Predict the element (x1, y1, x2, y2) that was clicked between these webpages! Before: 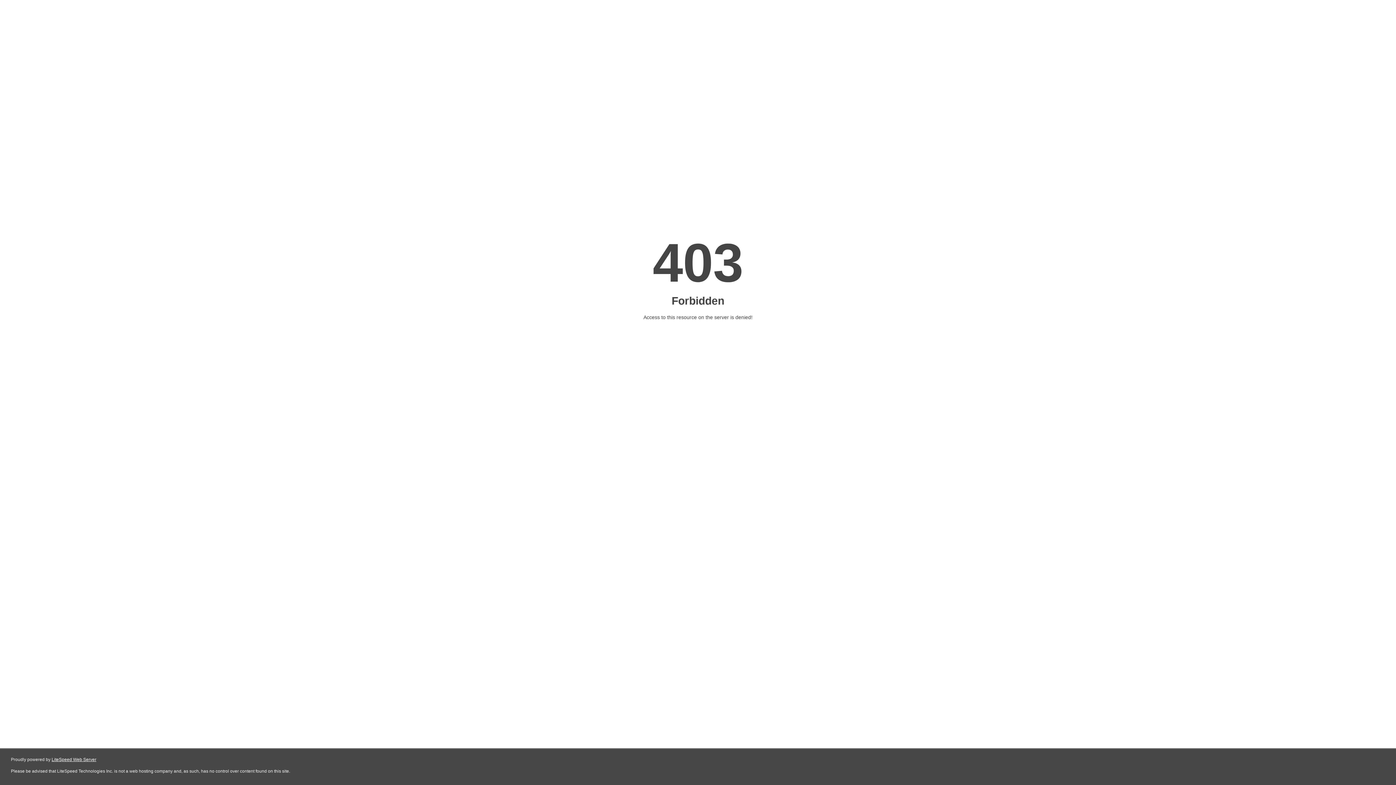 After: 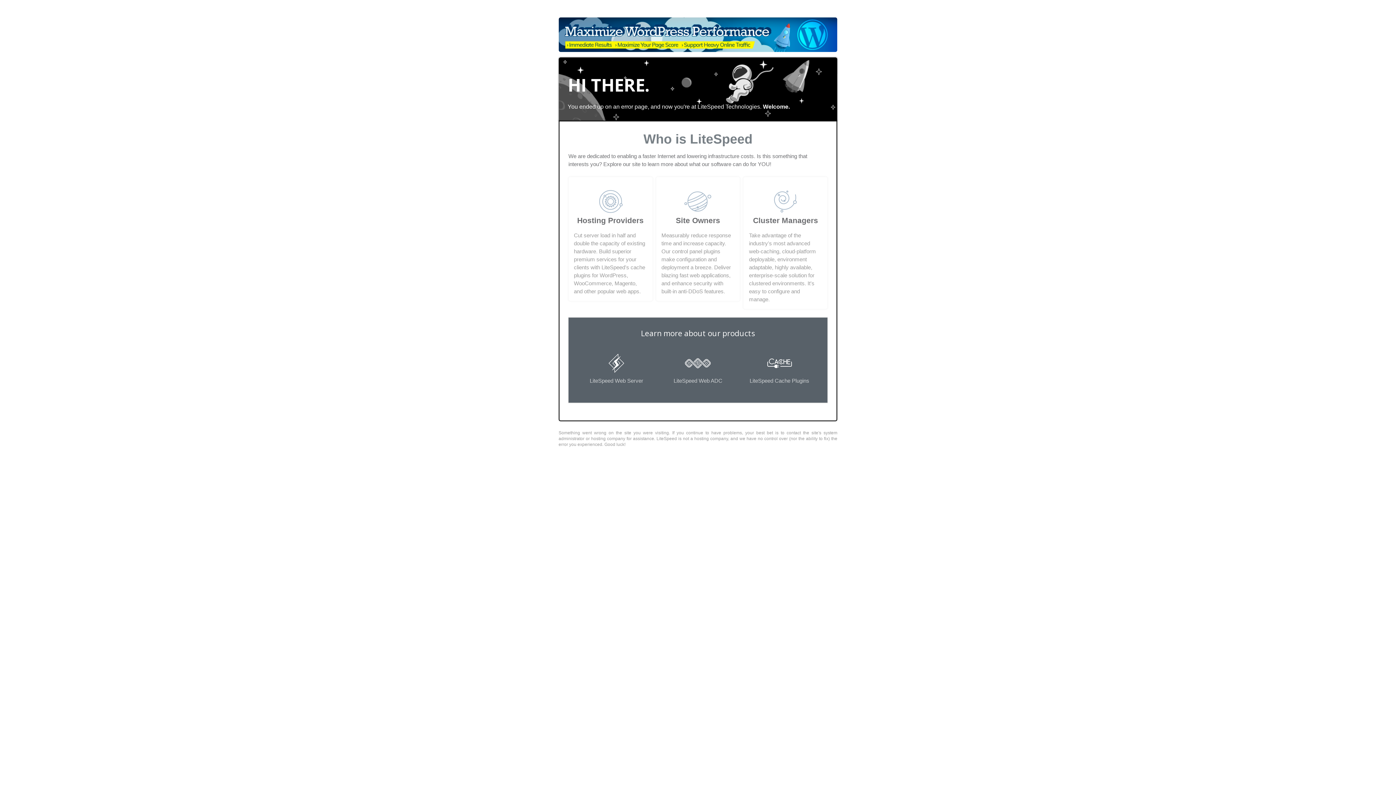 Action: label: LiteSpeed Web Server bbox: (51, 757, 96, 762)